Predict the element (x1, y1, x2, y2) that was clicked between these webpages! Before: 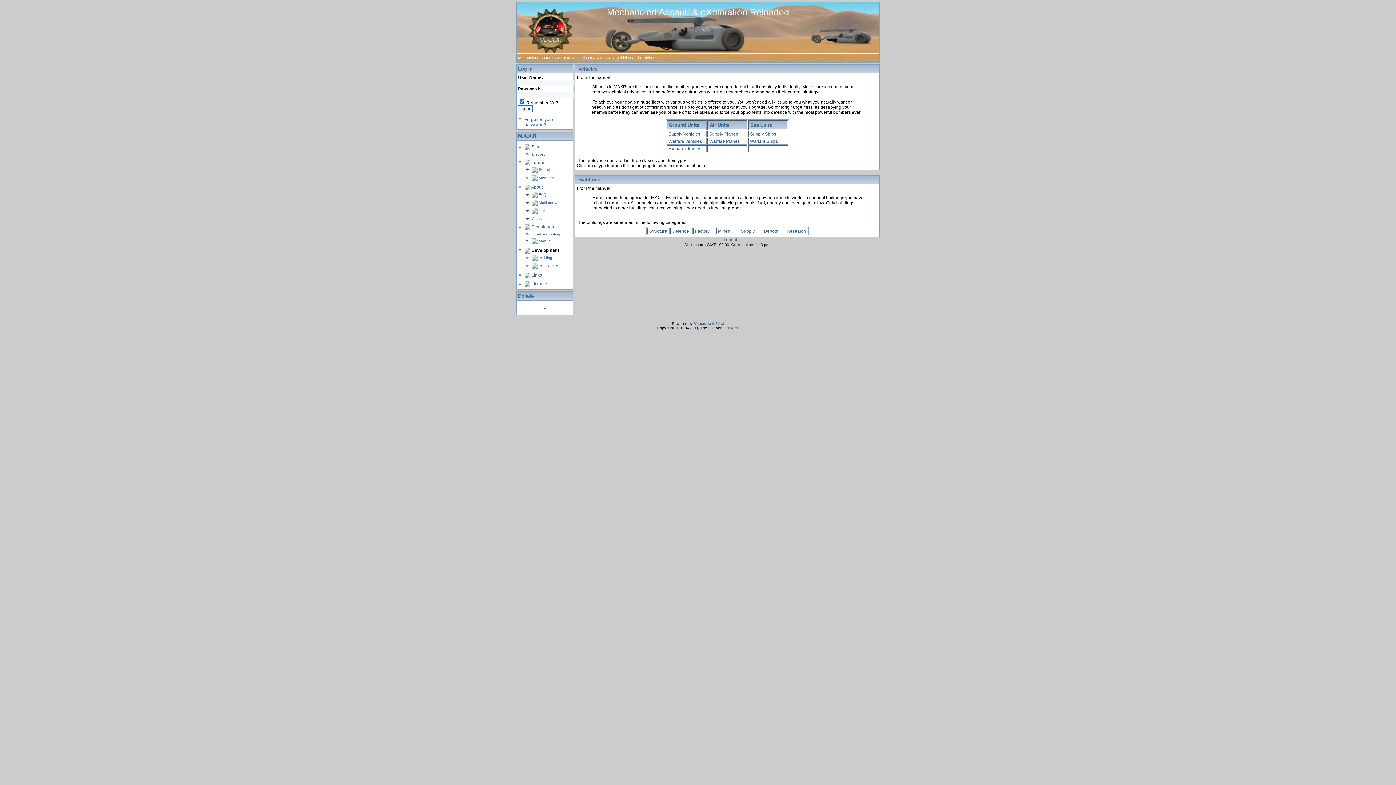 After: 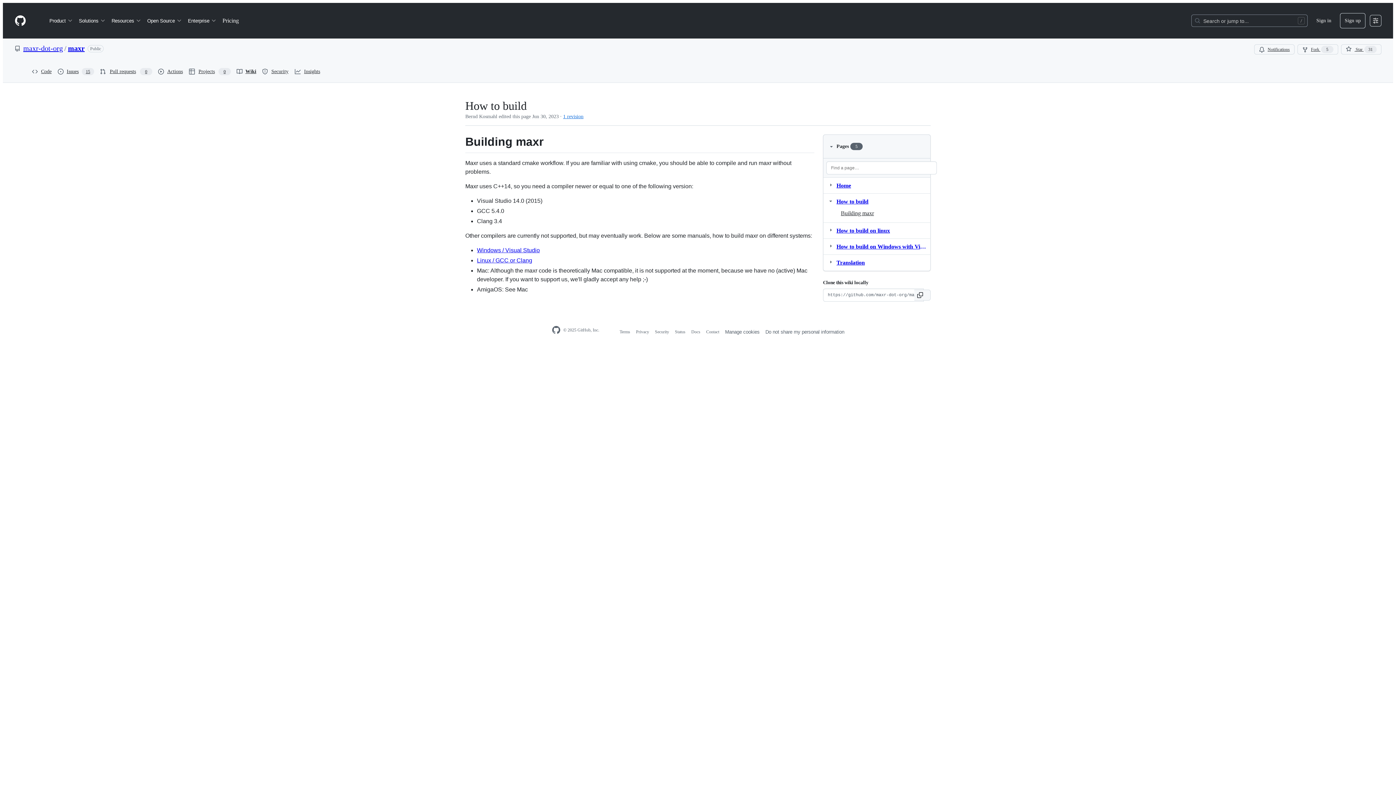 Action: bbox: (532, 255, 552, 260) label:  Building